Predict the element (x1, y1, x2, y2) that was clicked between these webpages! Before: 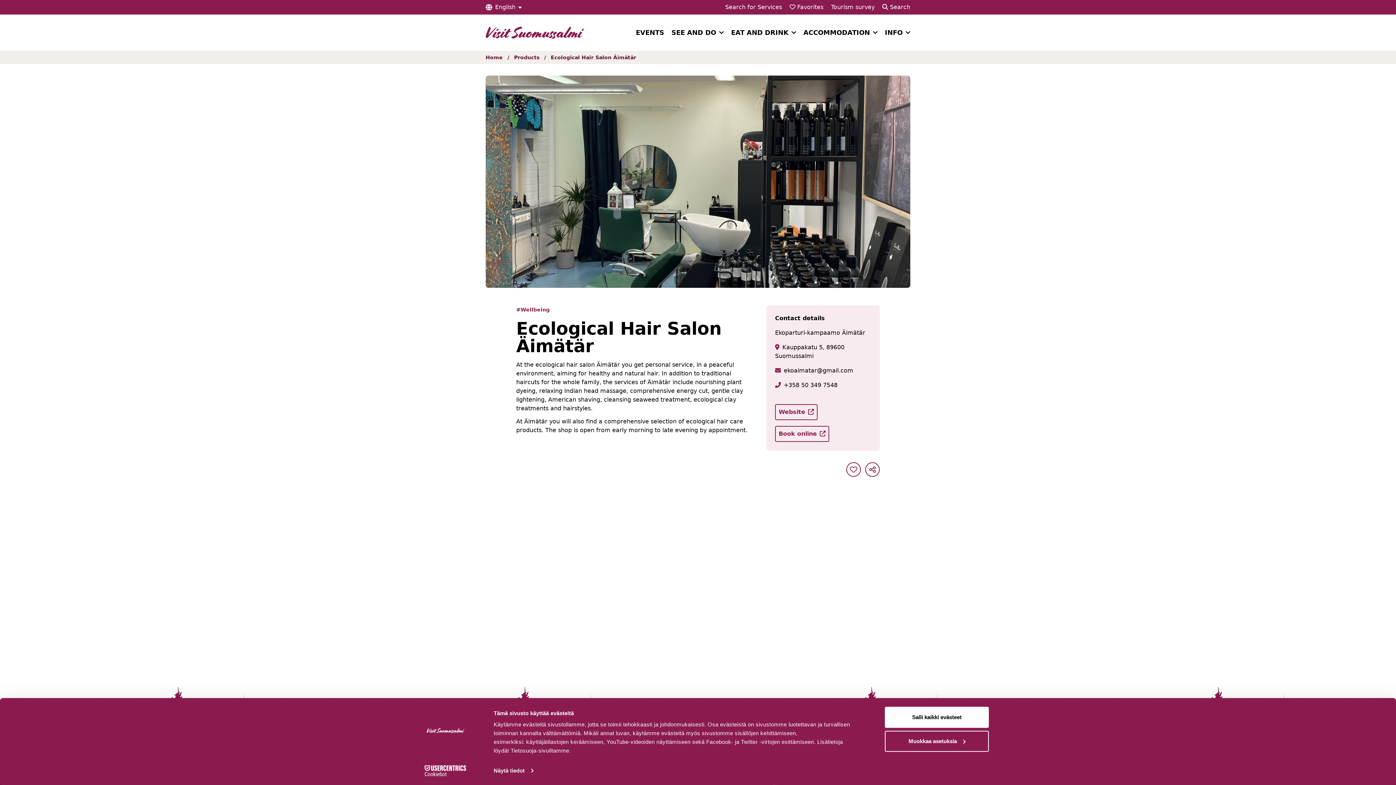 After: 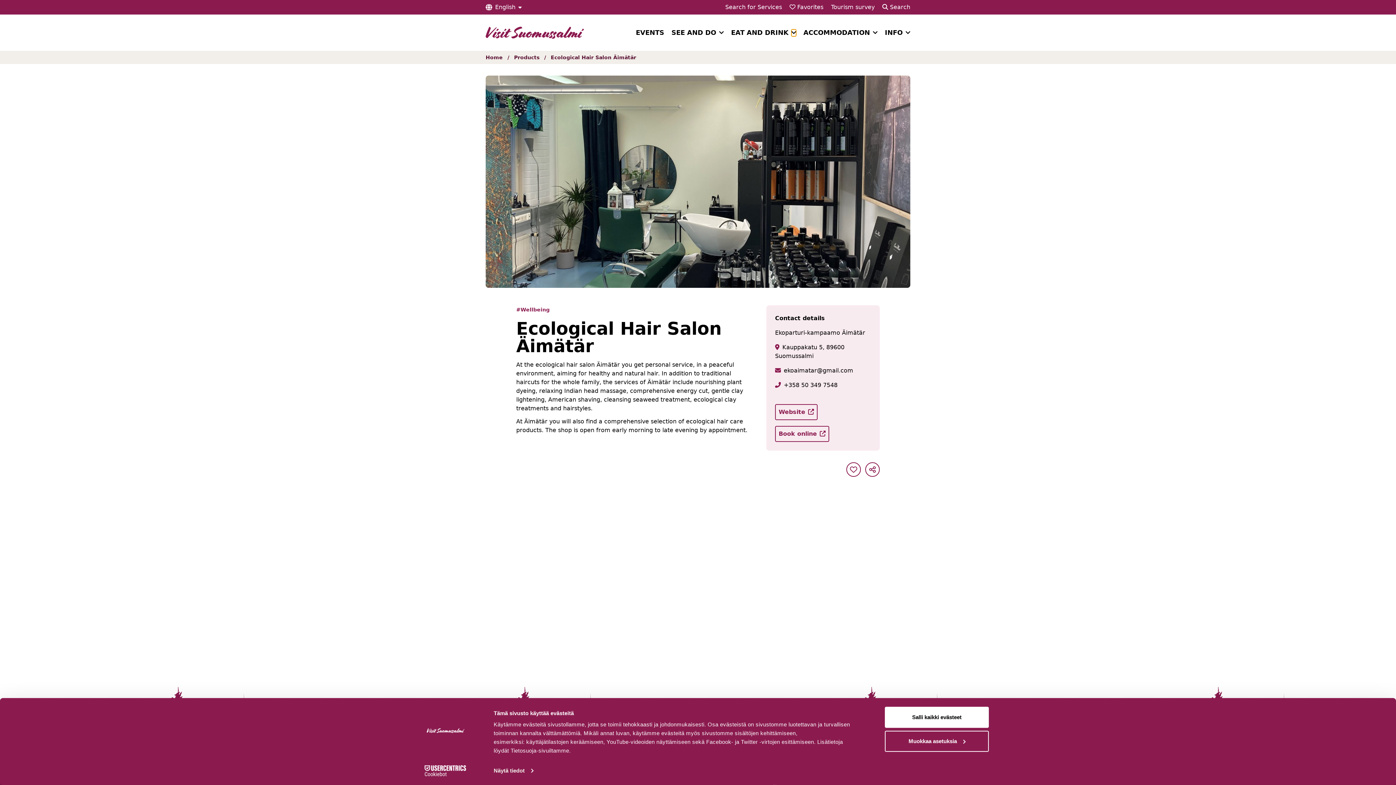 Action: label: Laajenna bbox: (791, 30, 796, 36)